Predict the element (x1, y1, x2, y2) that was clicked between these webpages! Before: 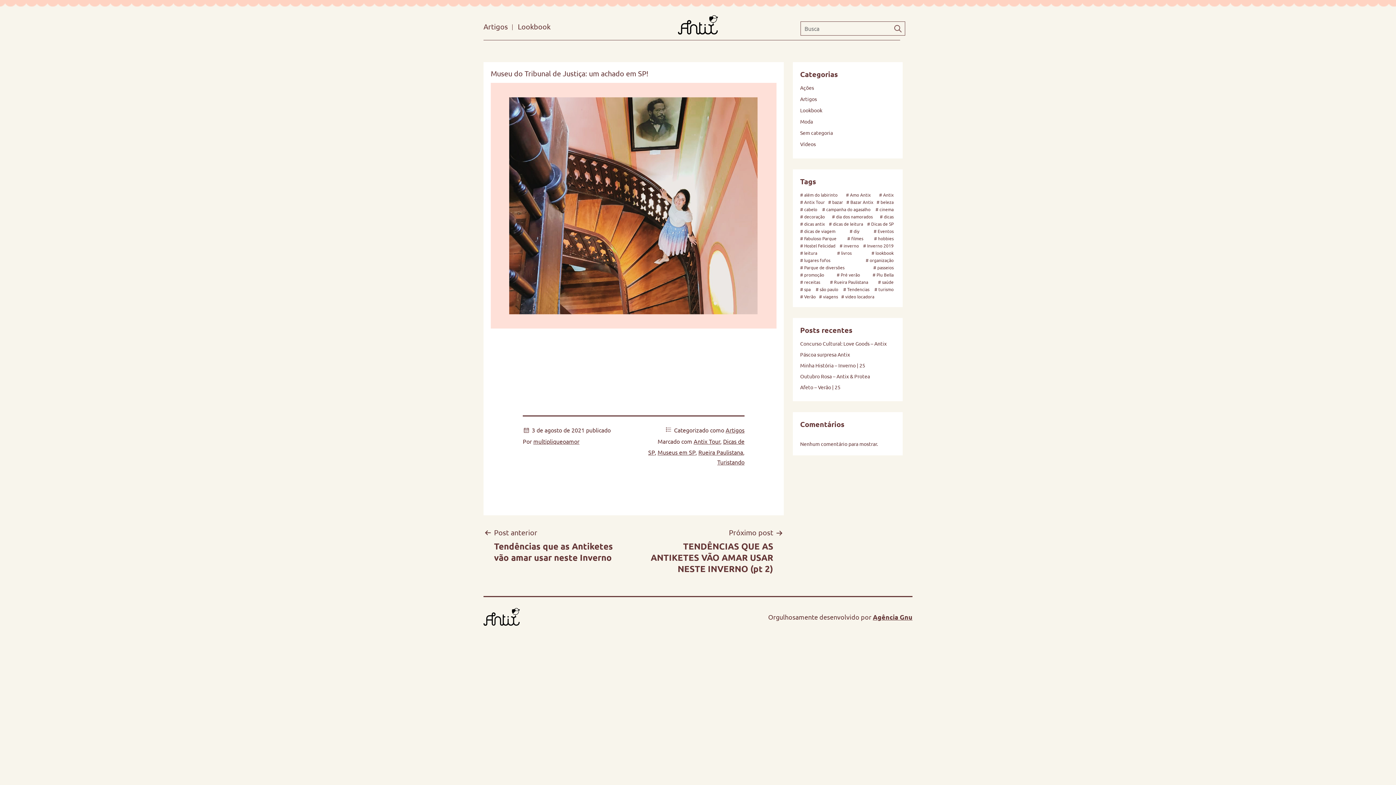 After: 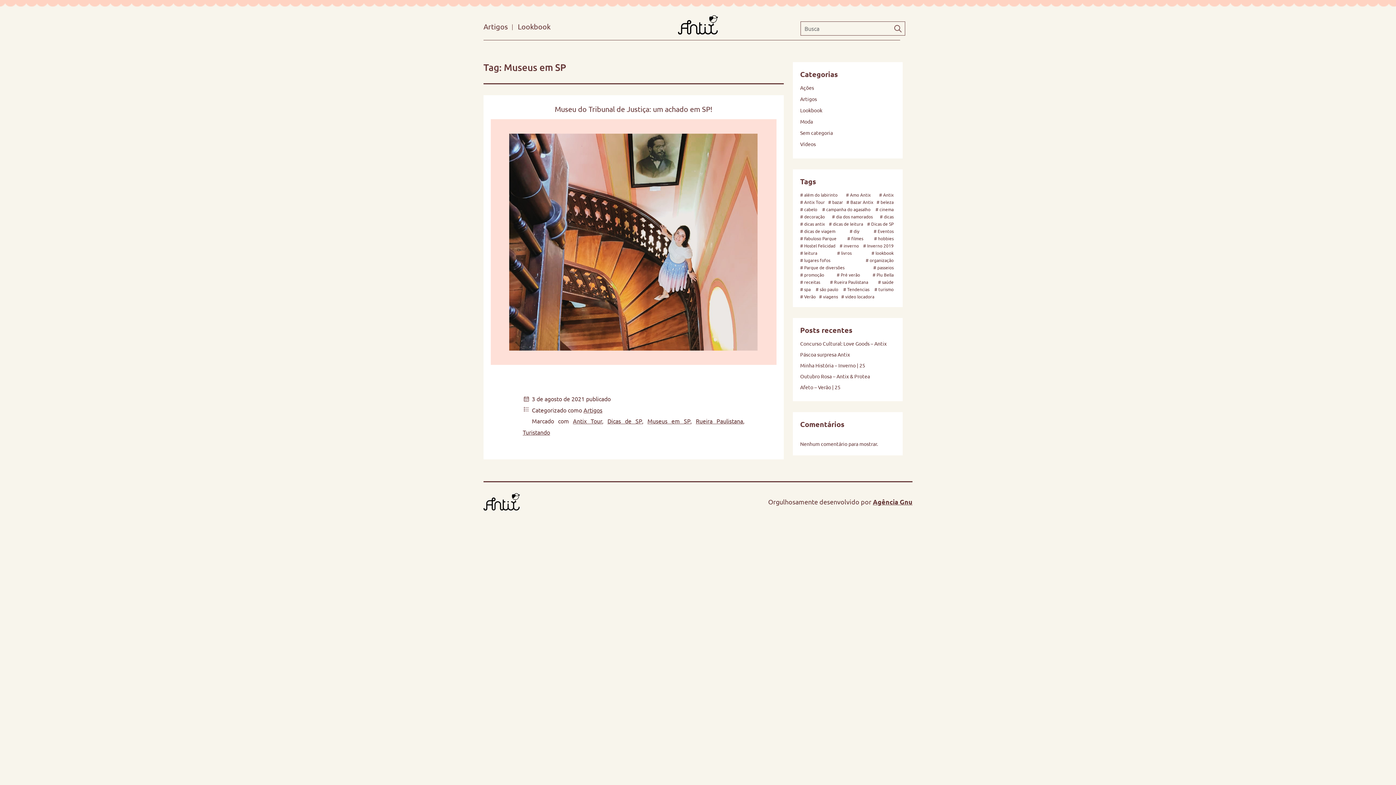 Action: bbox: (657, 448, 695, 456) label: Museus em SP